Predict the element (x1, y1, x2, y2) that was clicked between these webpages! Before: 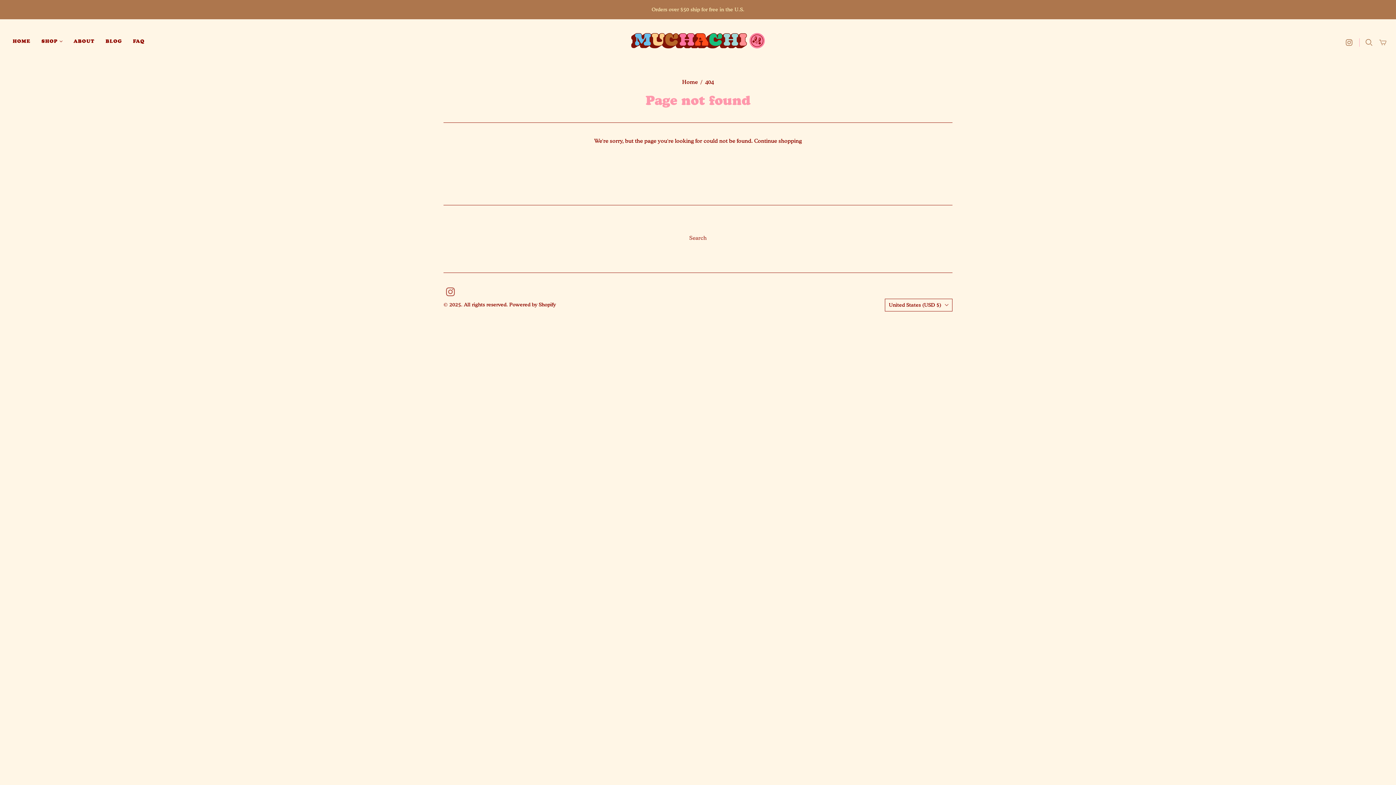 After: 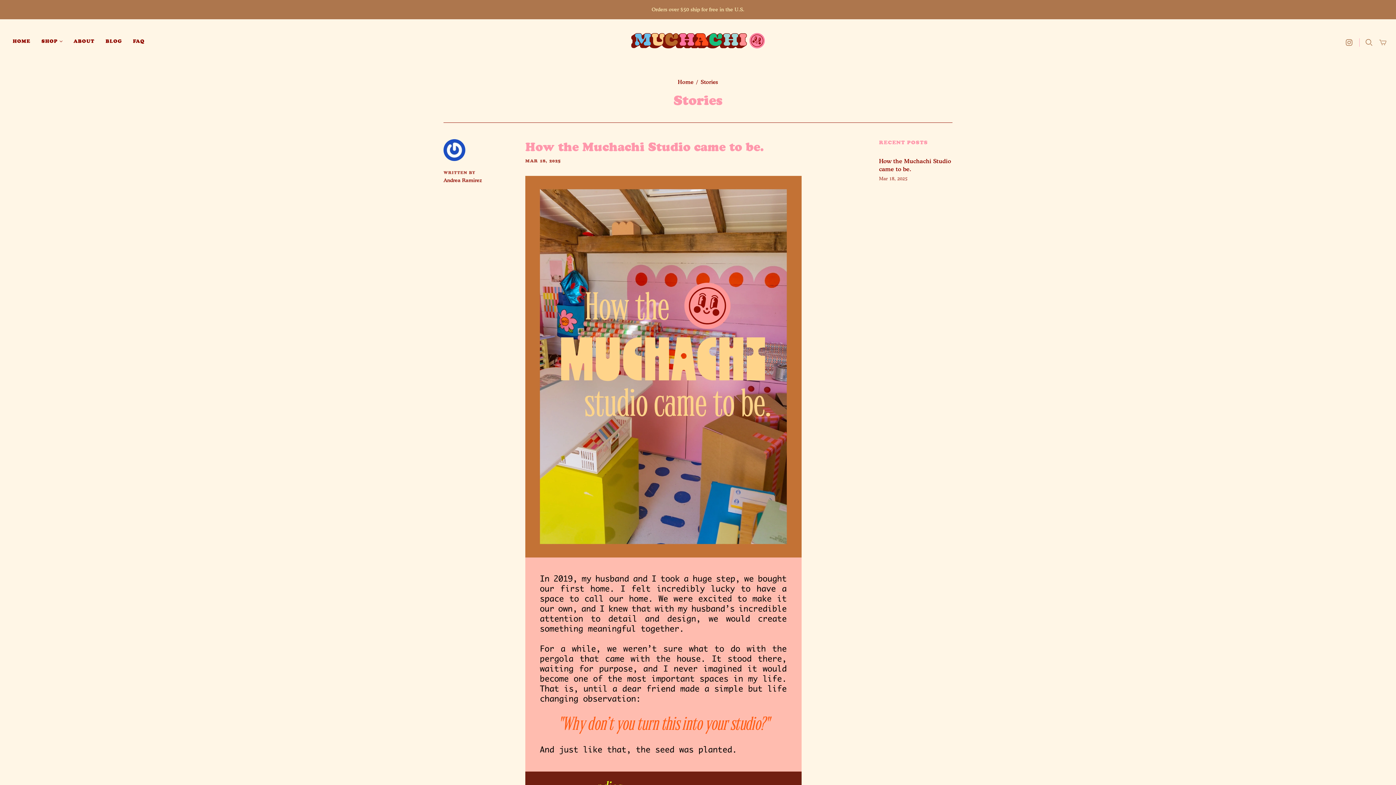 Action: label: BLOG bbox: (100, 32, 127, 50)